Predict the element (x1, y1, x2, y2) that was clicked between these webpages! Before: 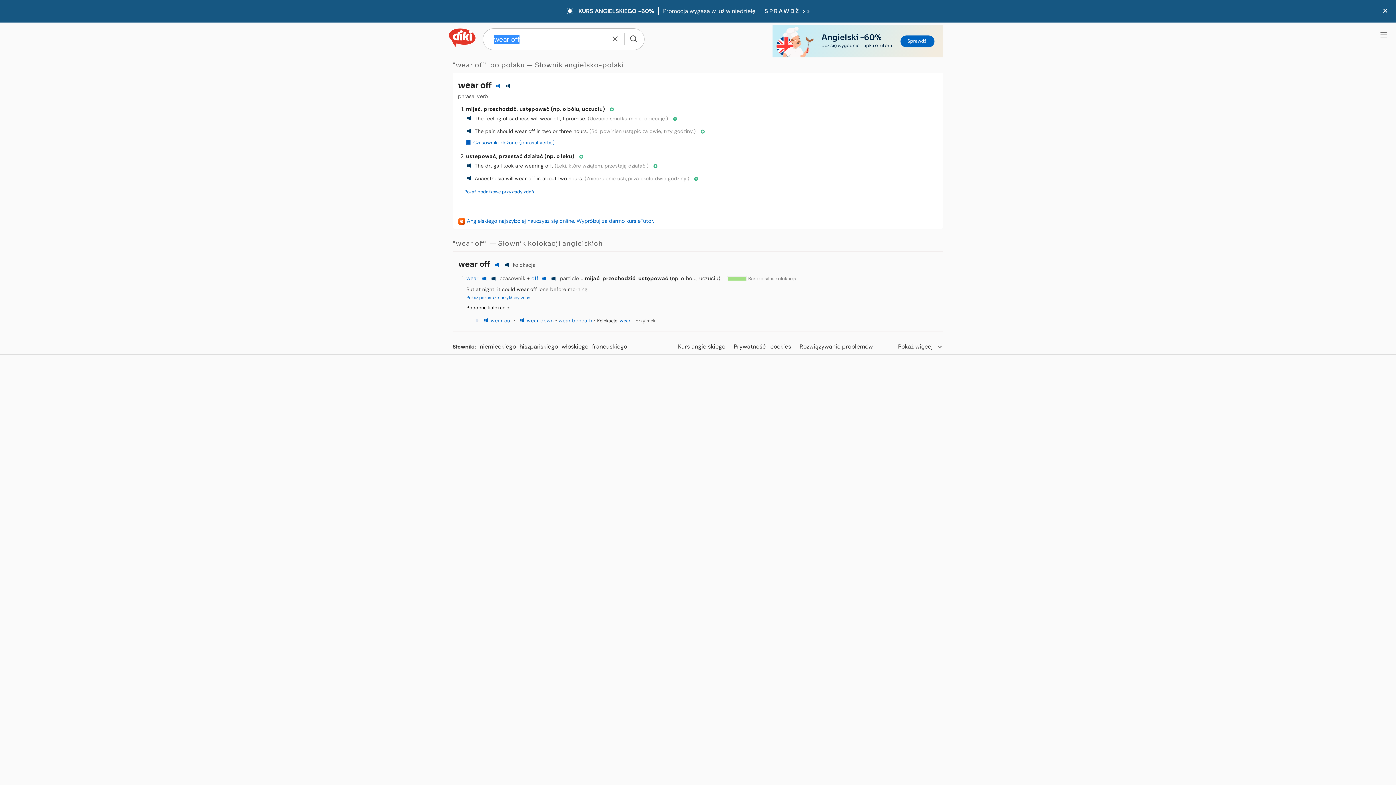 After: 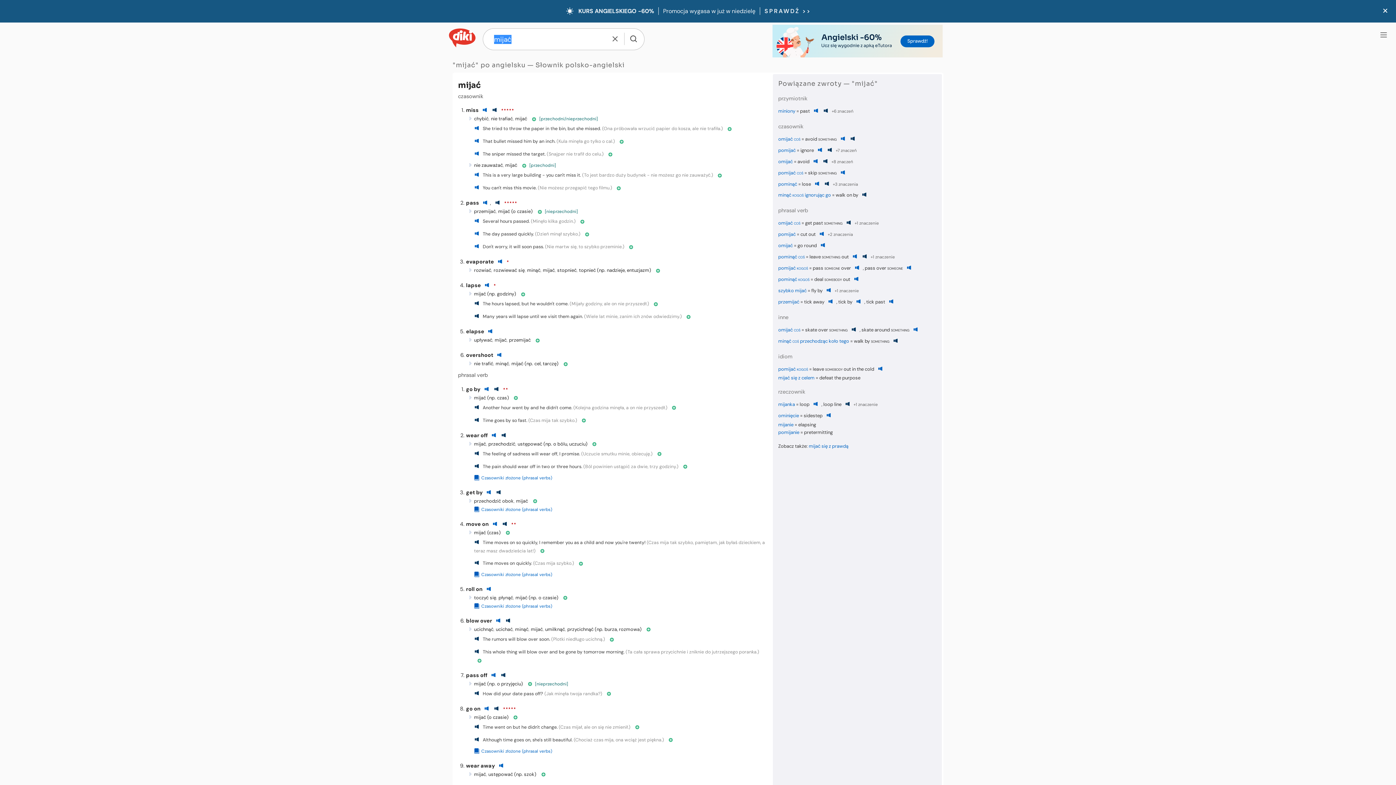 Action: bbox: (585, 275, 599, 282) label: mijać